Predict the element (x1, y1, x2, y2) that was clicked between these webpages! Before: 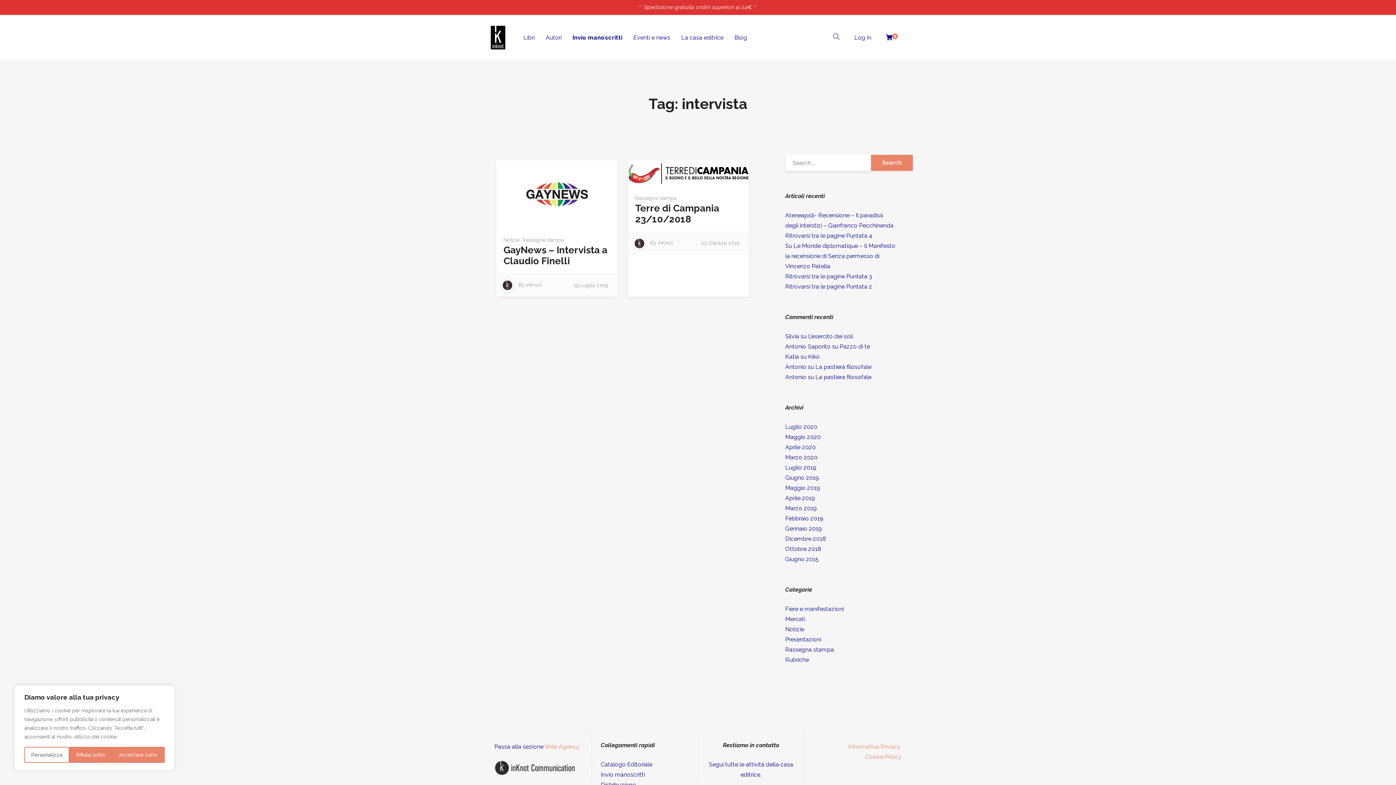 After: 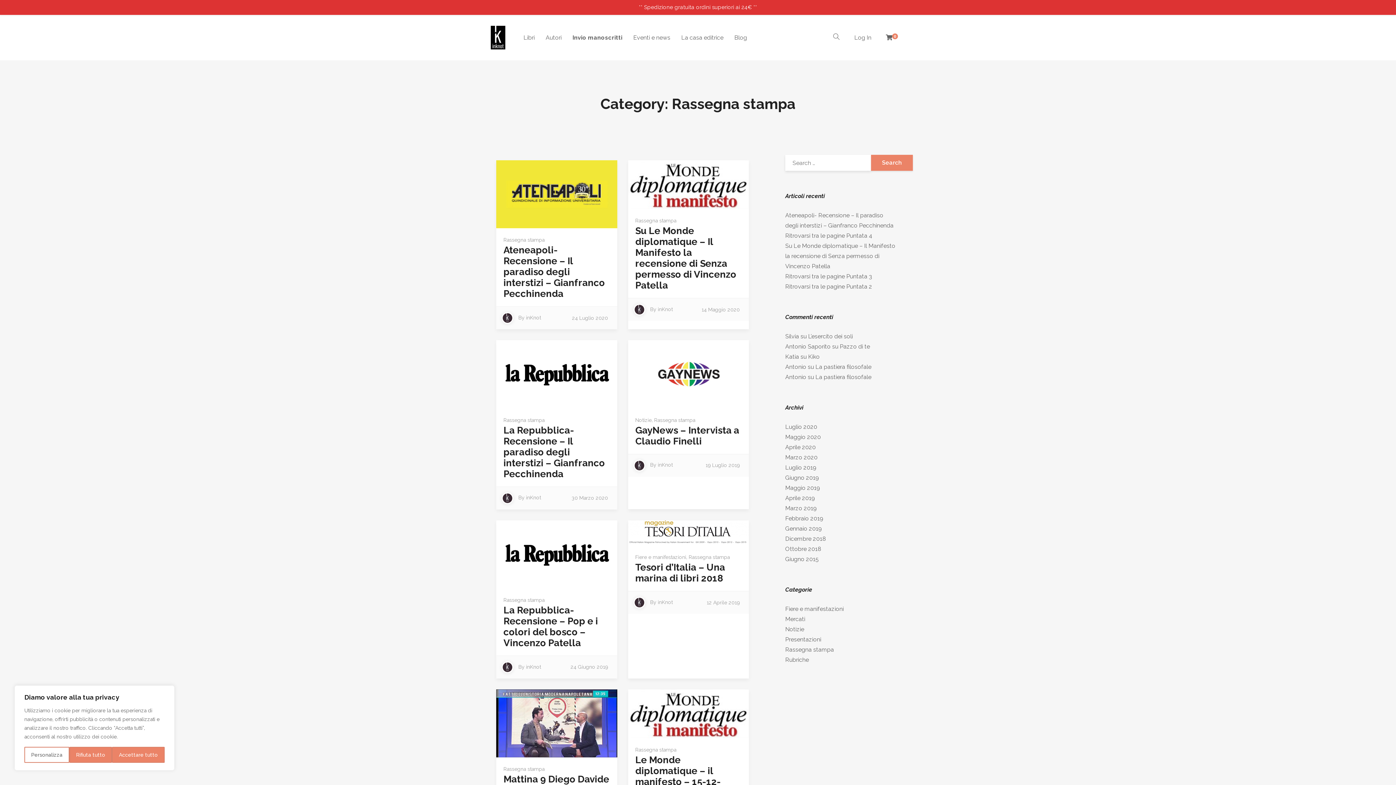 Action: label: Rassegna stampa bbox: (522, 237, 563, 243)